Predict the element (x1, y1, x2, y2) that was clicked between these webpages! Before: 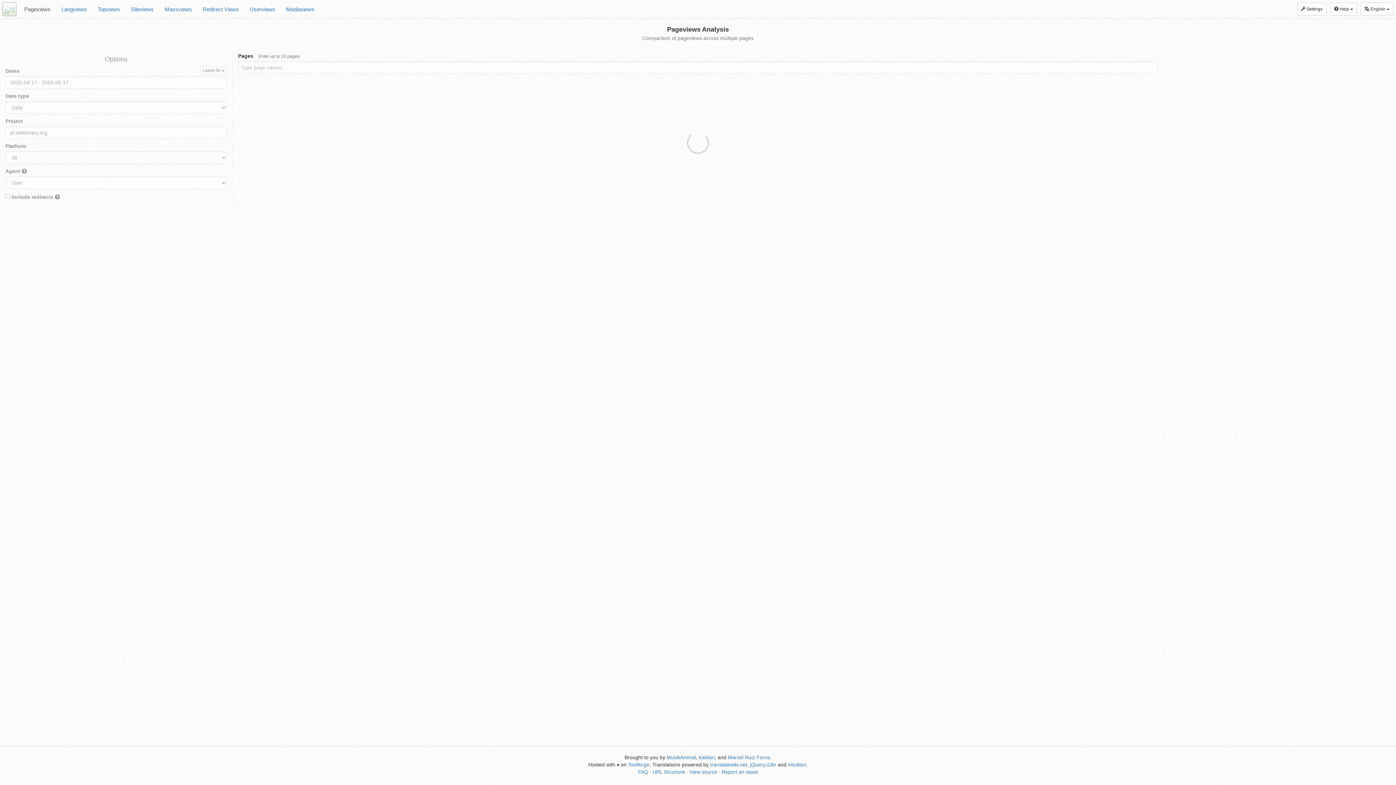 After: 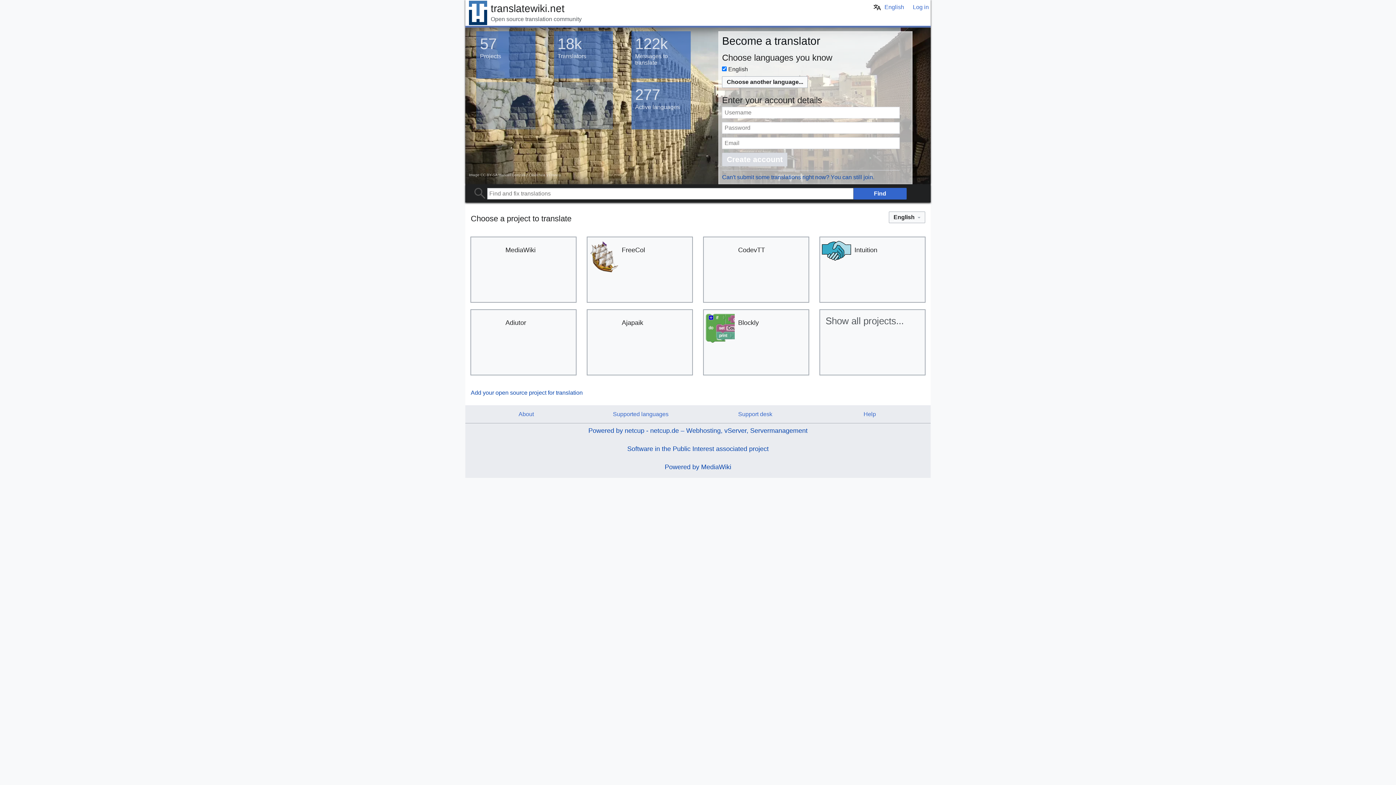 Action: bbox: (710, 762, 747, 768) label: translatewiki.net